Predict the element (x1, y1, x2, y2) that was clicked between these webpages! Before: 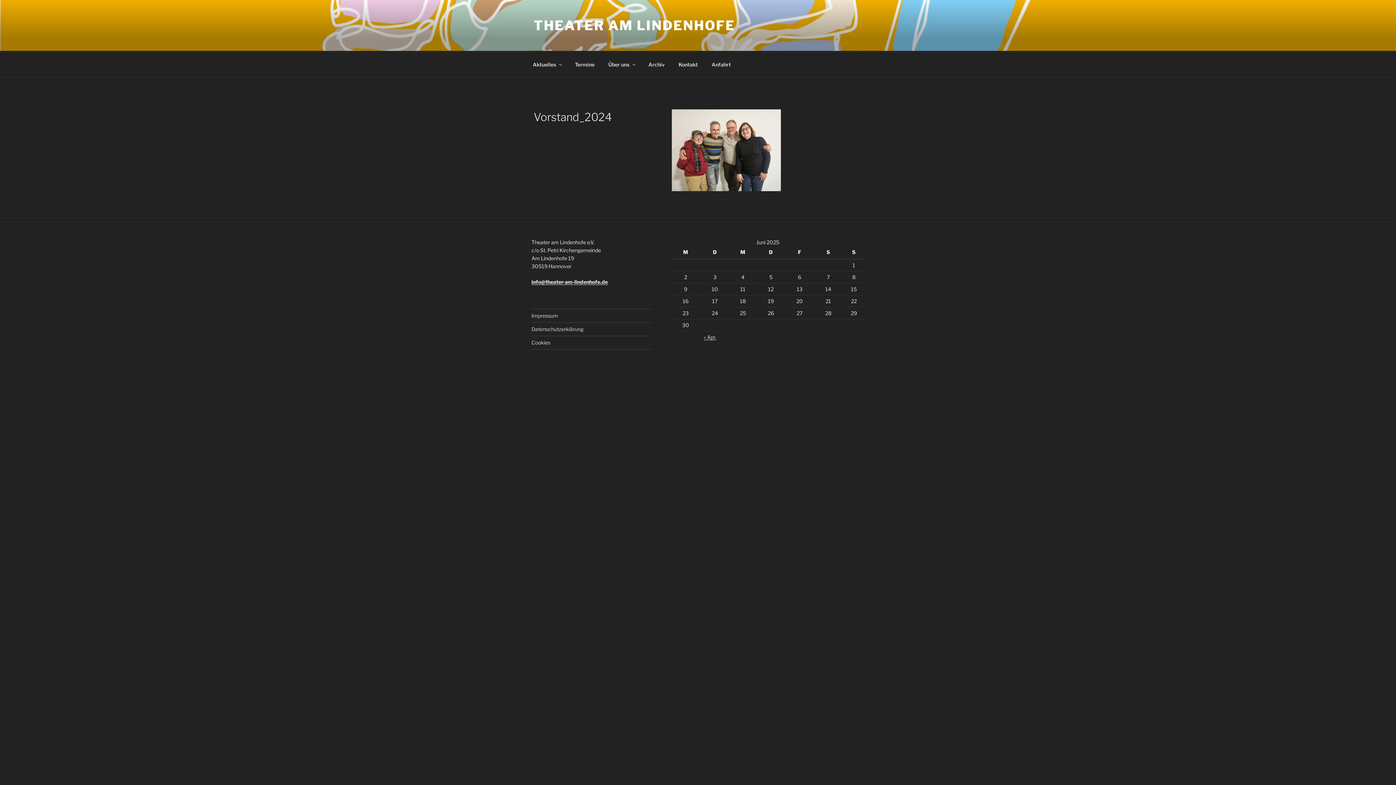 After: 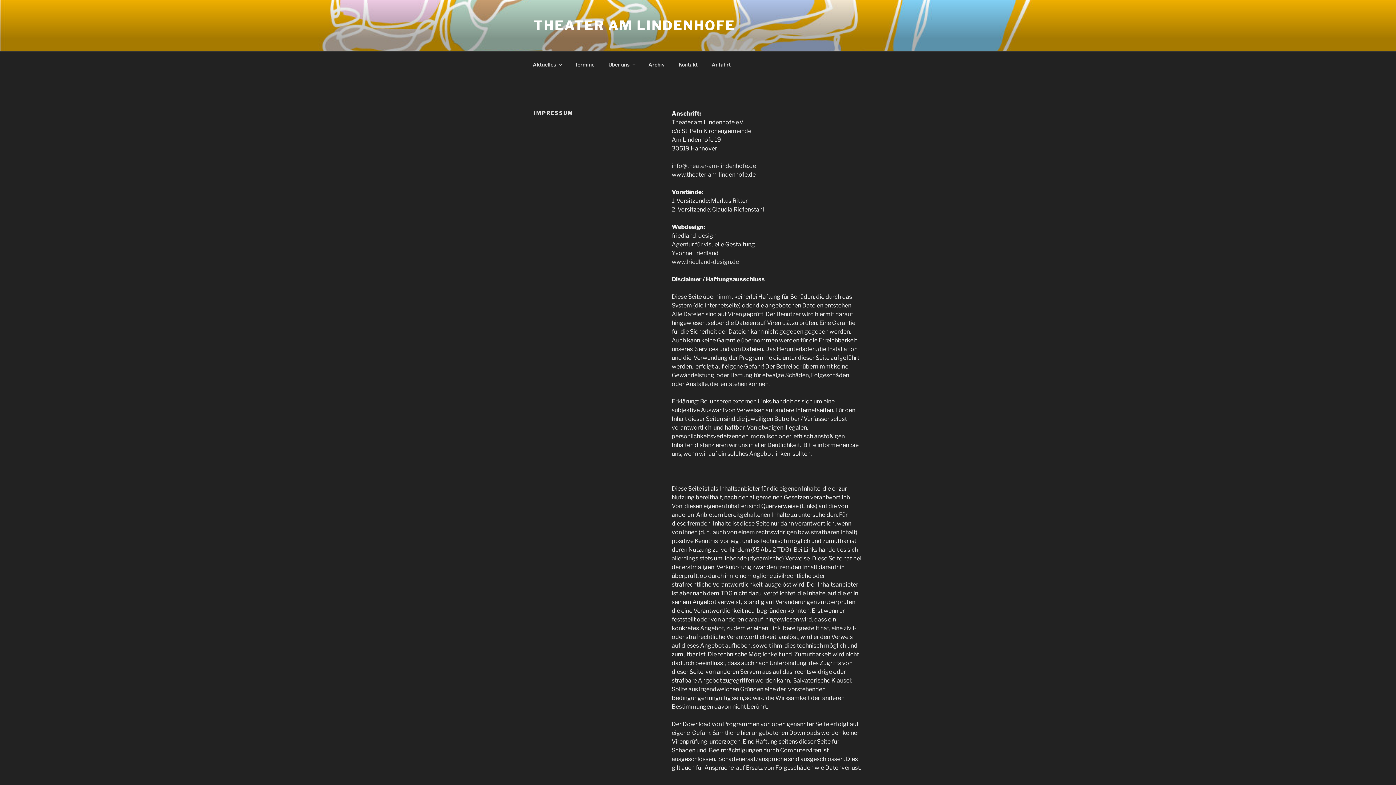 Action: bbox: (531, 312, 558, 318) label: Impressum